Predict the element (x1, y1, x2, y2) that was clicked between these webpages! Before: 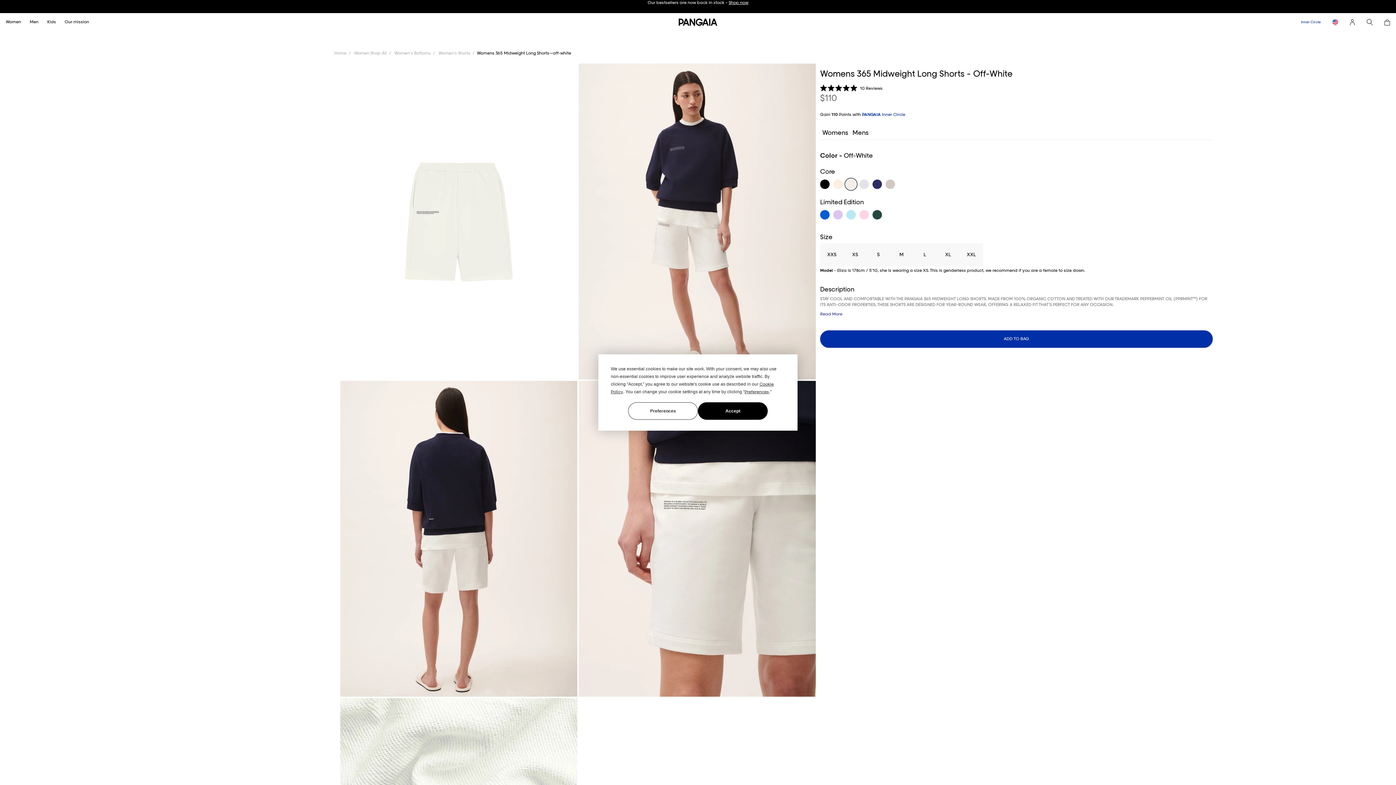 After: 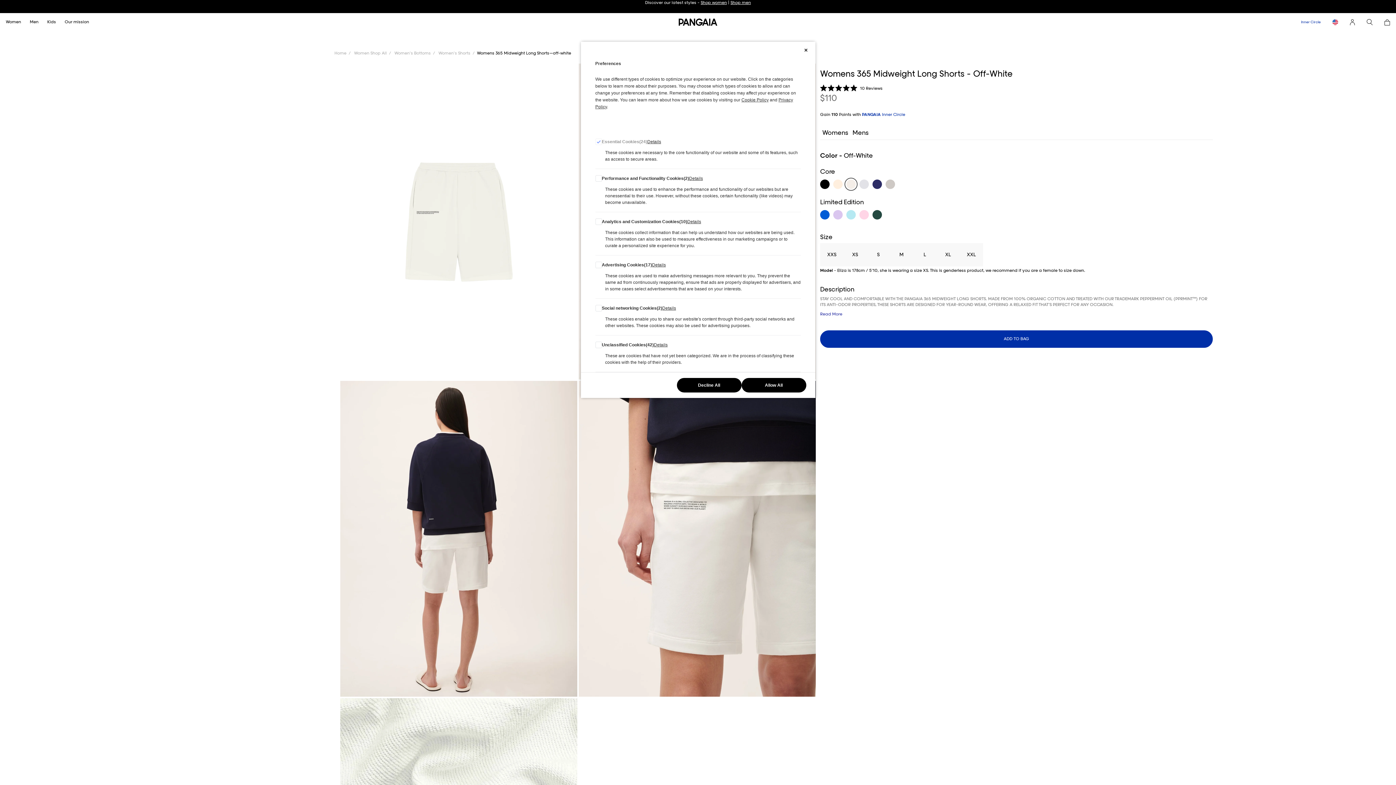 Action: bbox: (628, 402, 698, 420) label: Preferences